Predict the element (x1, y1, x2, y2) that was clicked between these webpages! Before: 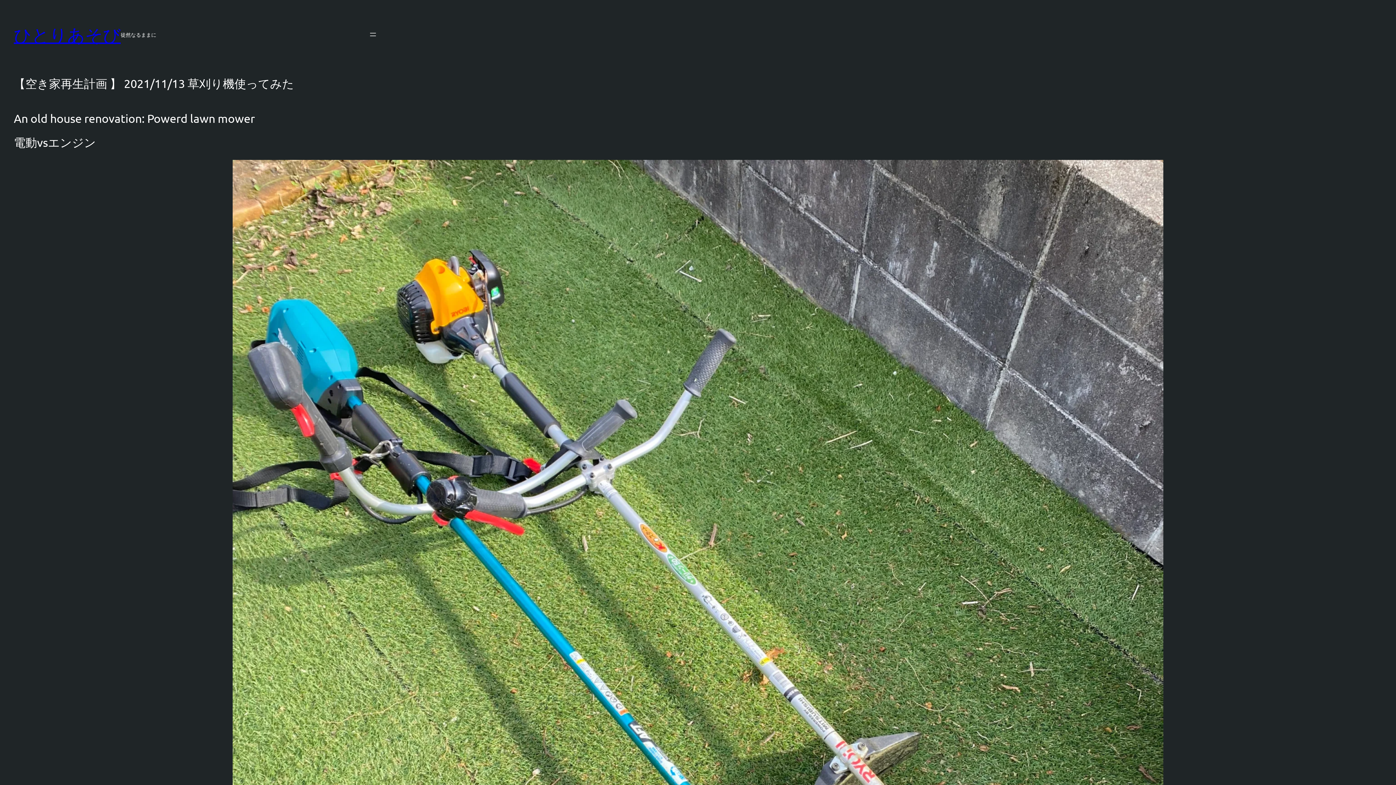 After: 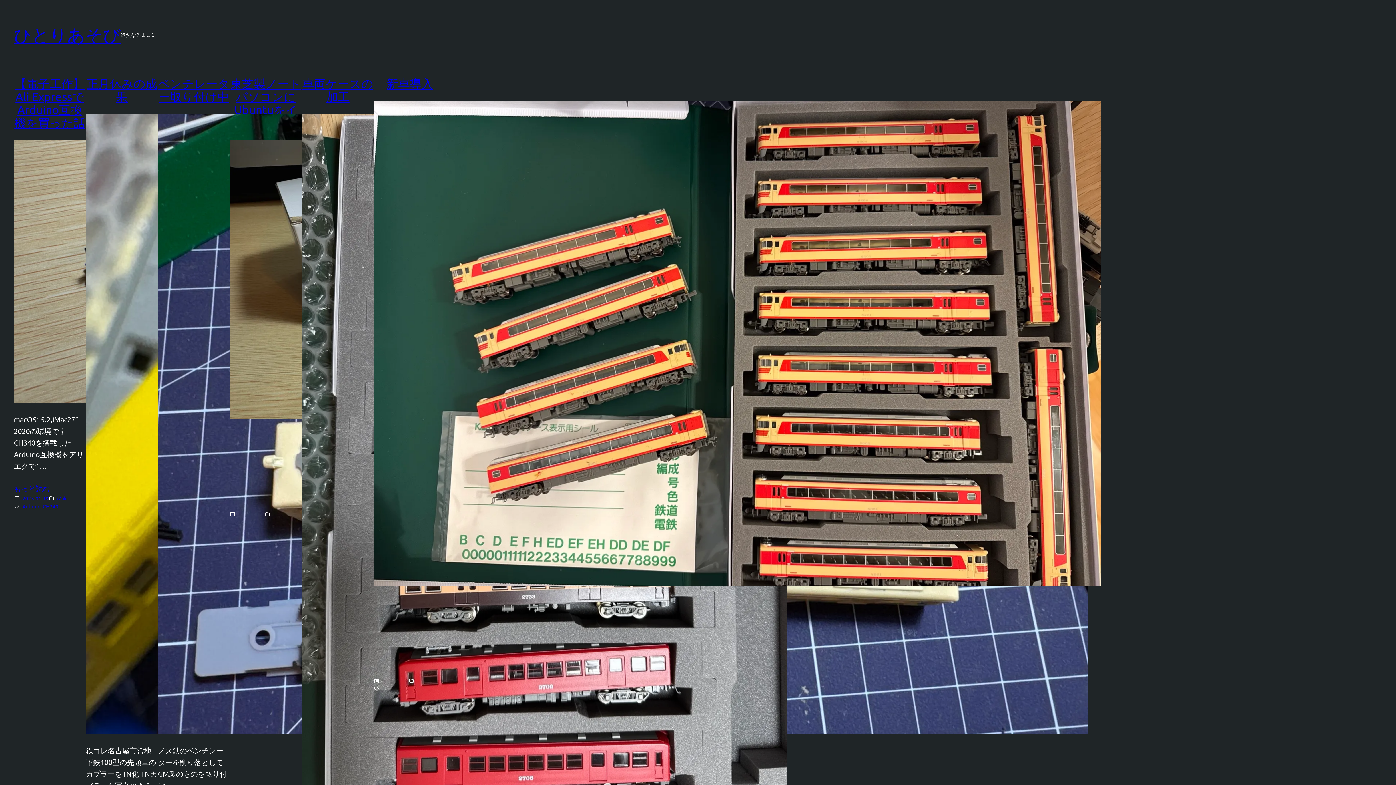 Action: bbox: (13, 24, 120, 44) label: ひとりあそび